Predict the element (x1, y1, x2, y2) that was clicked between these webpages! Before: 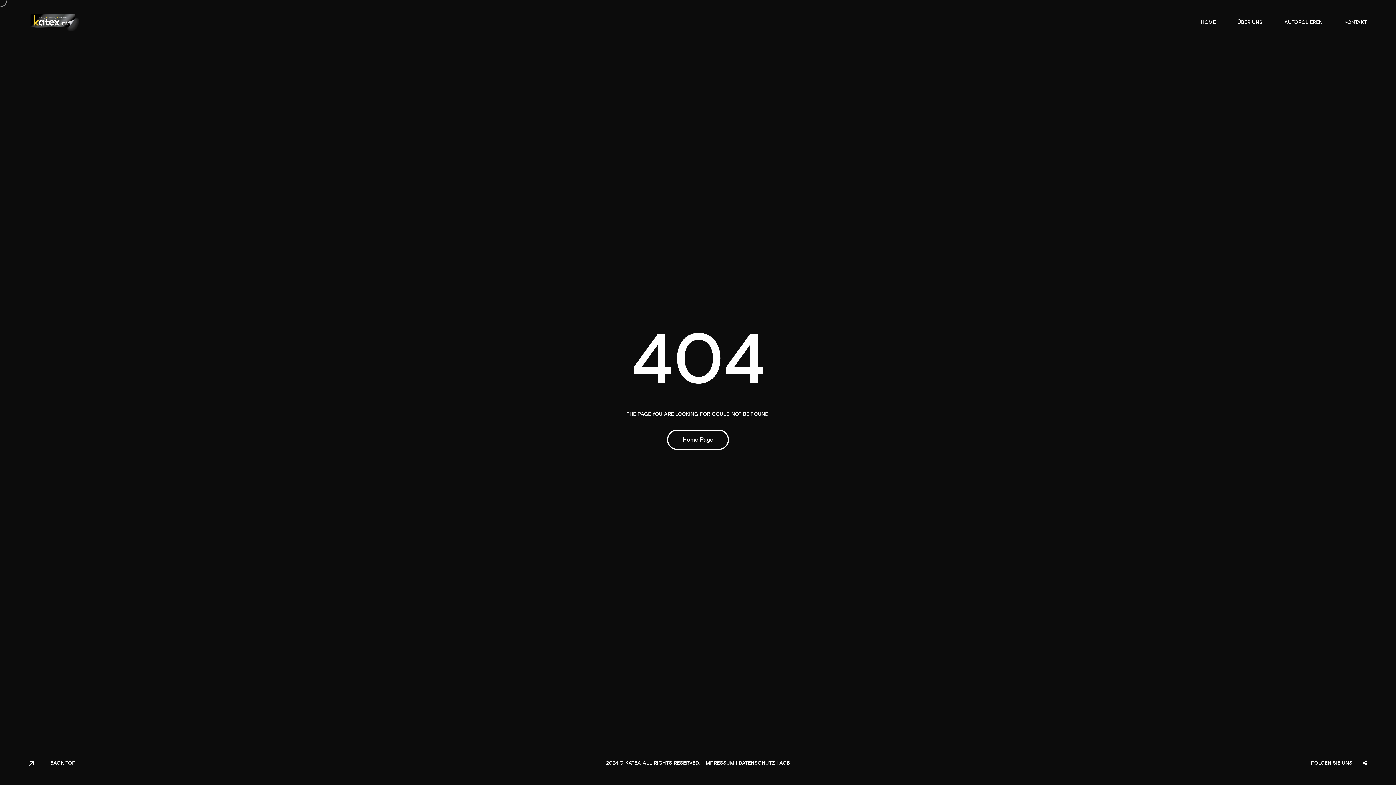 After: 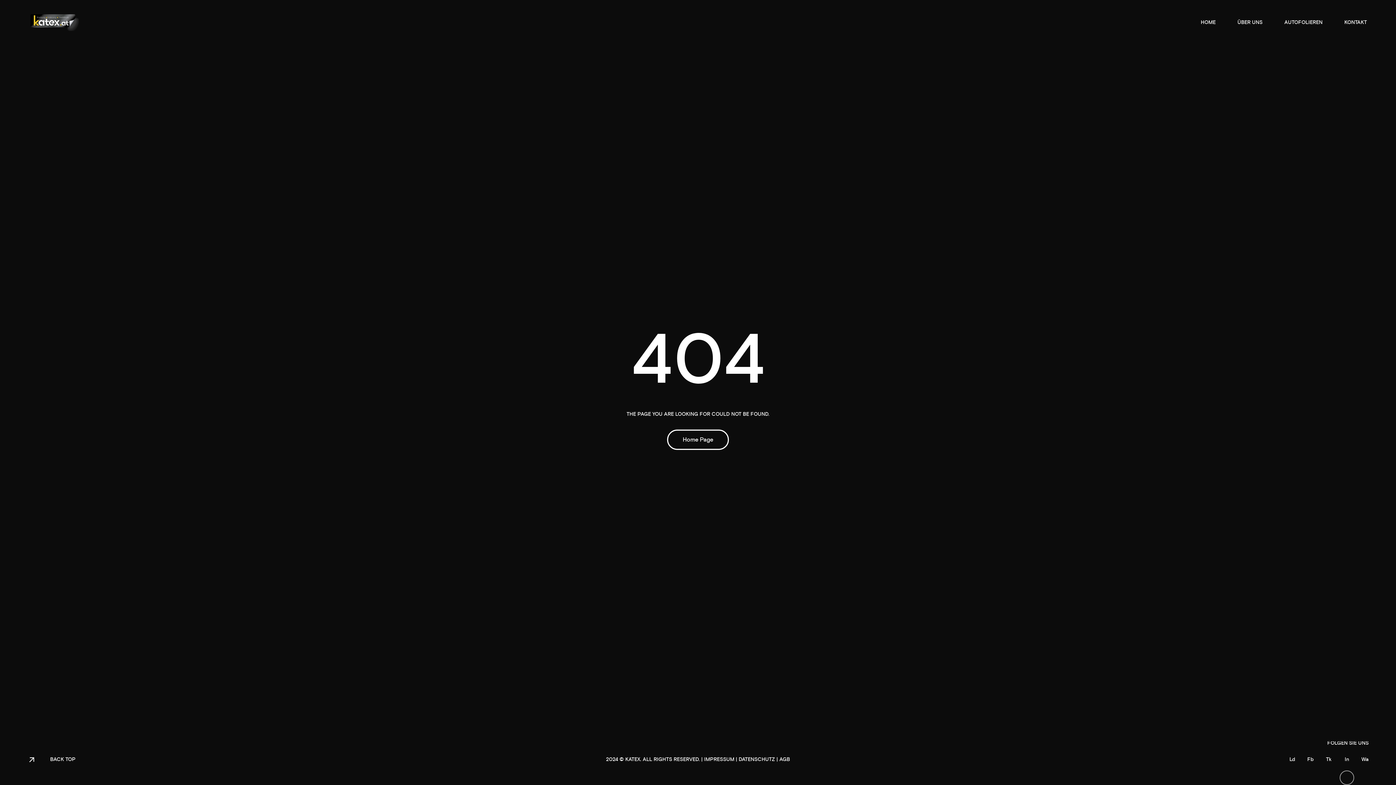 Action: label: In bbox: (1340, 774, 1354, 789)